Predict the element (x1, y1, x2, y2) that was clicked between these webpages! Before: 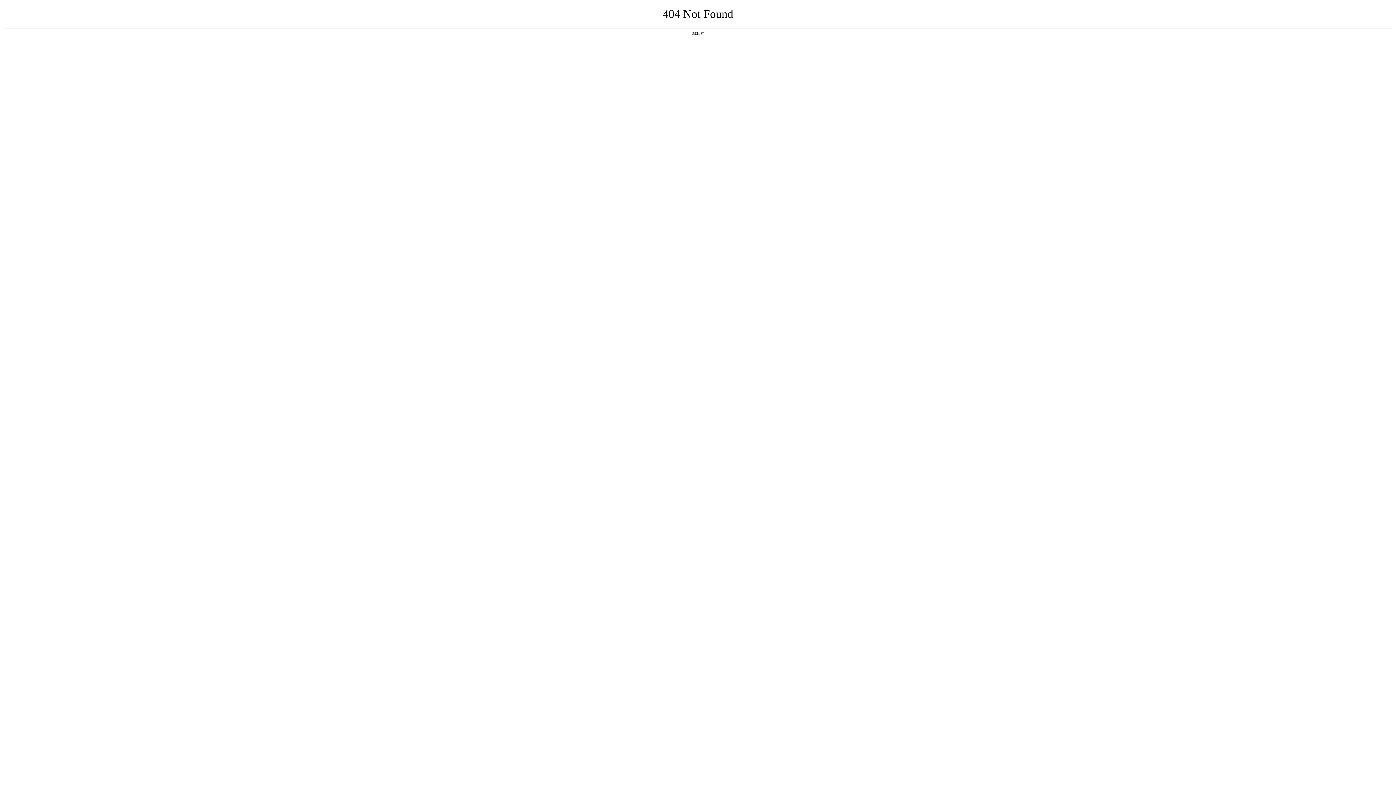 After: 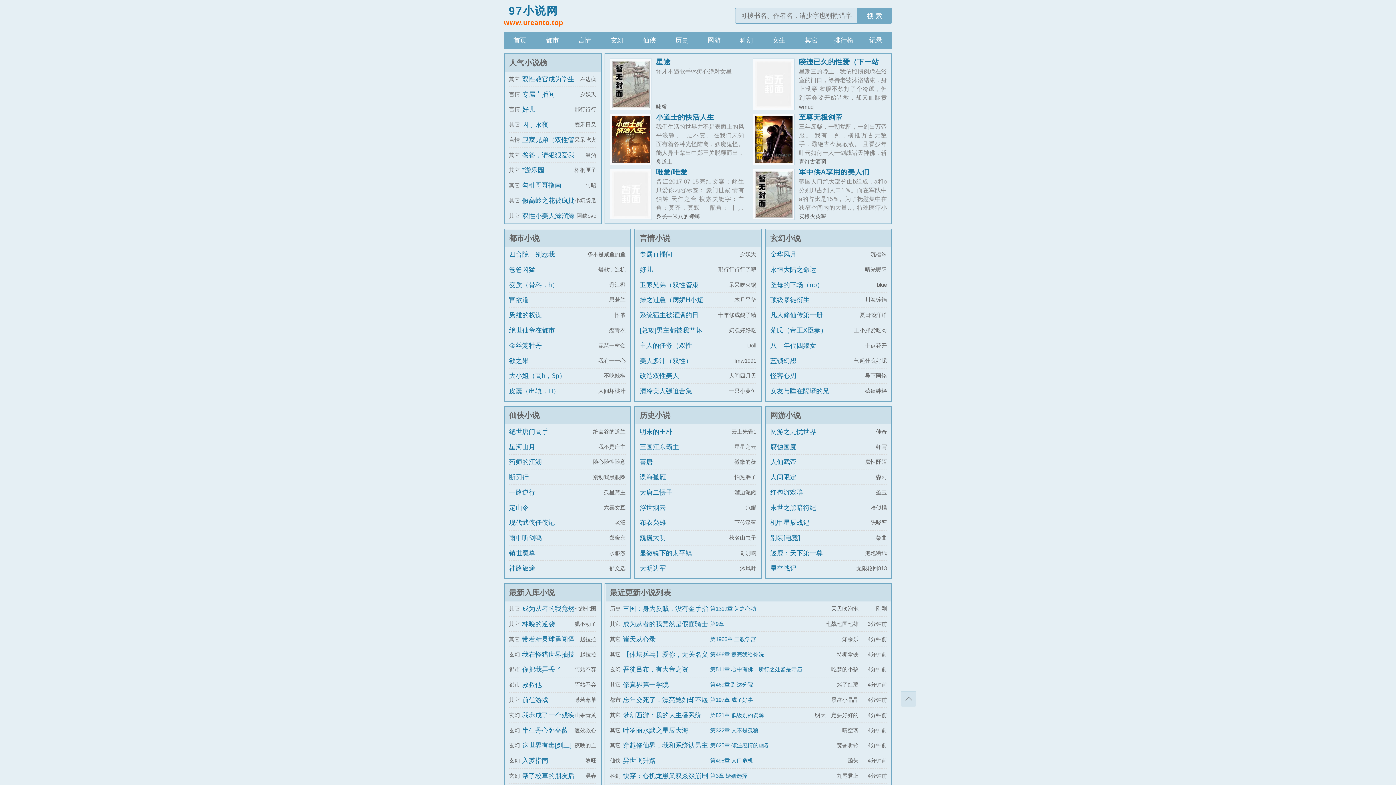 Action: label: 返回首页 bbox: (692, 31, 704, 35)